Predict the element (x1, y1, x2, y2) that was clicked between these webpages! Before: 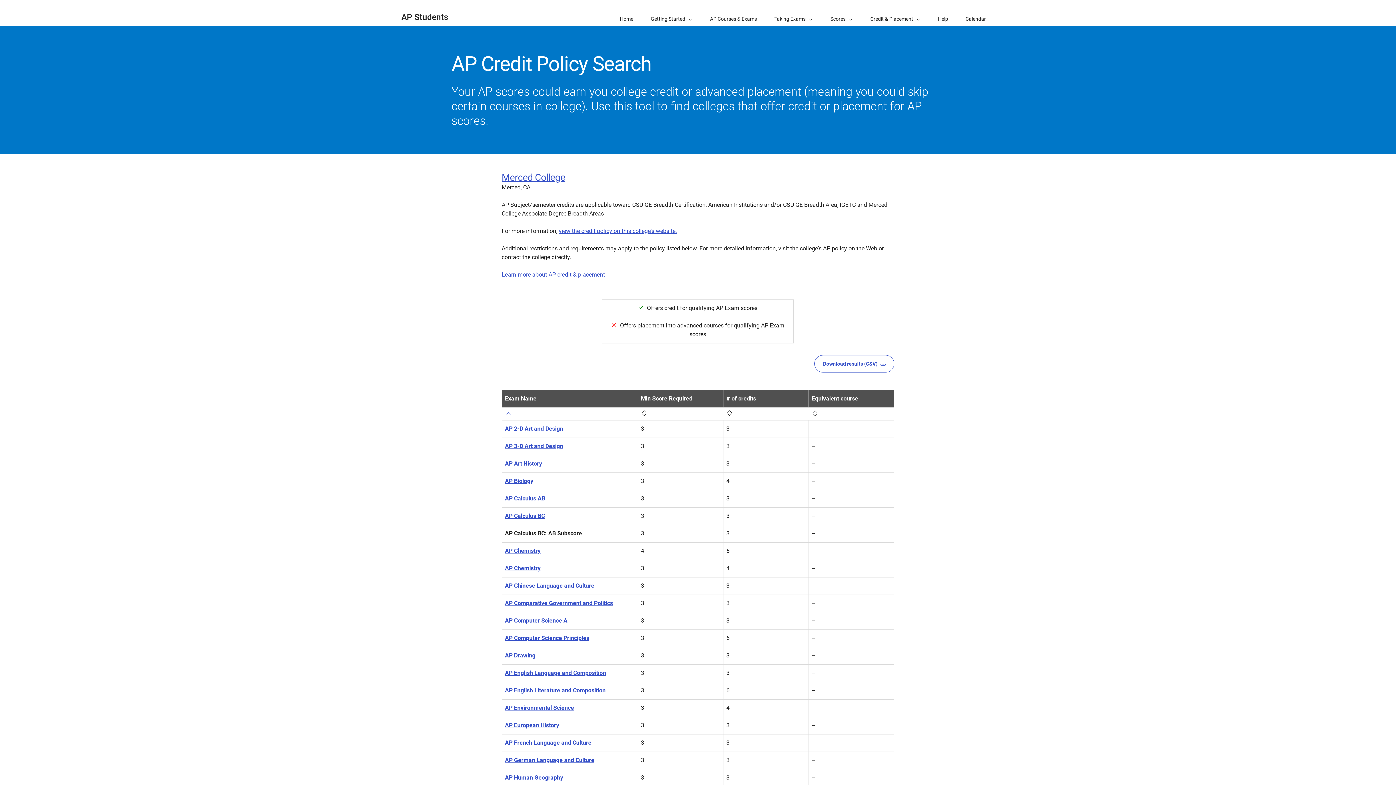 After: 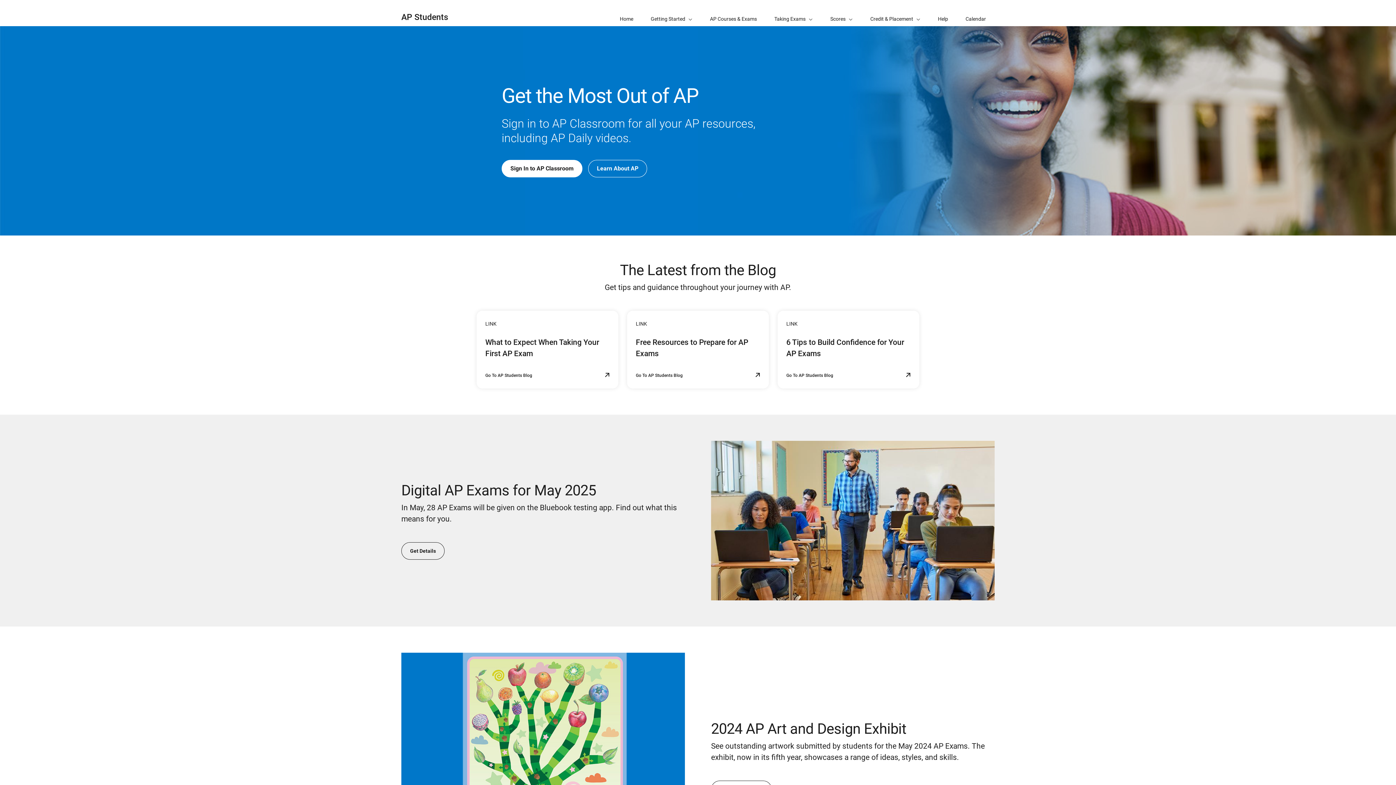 Action: label: Home bbox: (611, 0, 642, 26)